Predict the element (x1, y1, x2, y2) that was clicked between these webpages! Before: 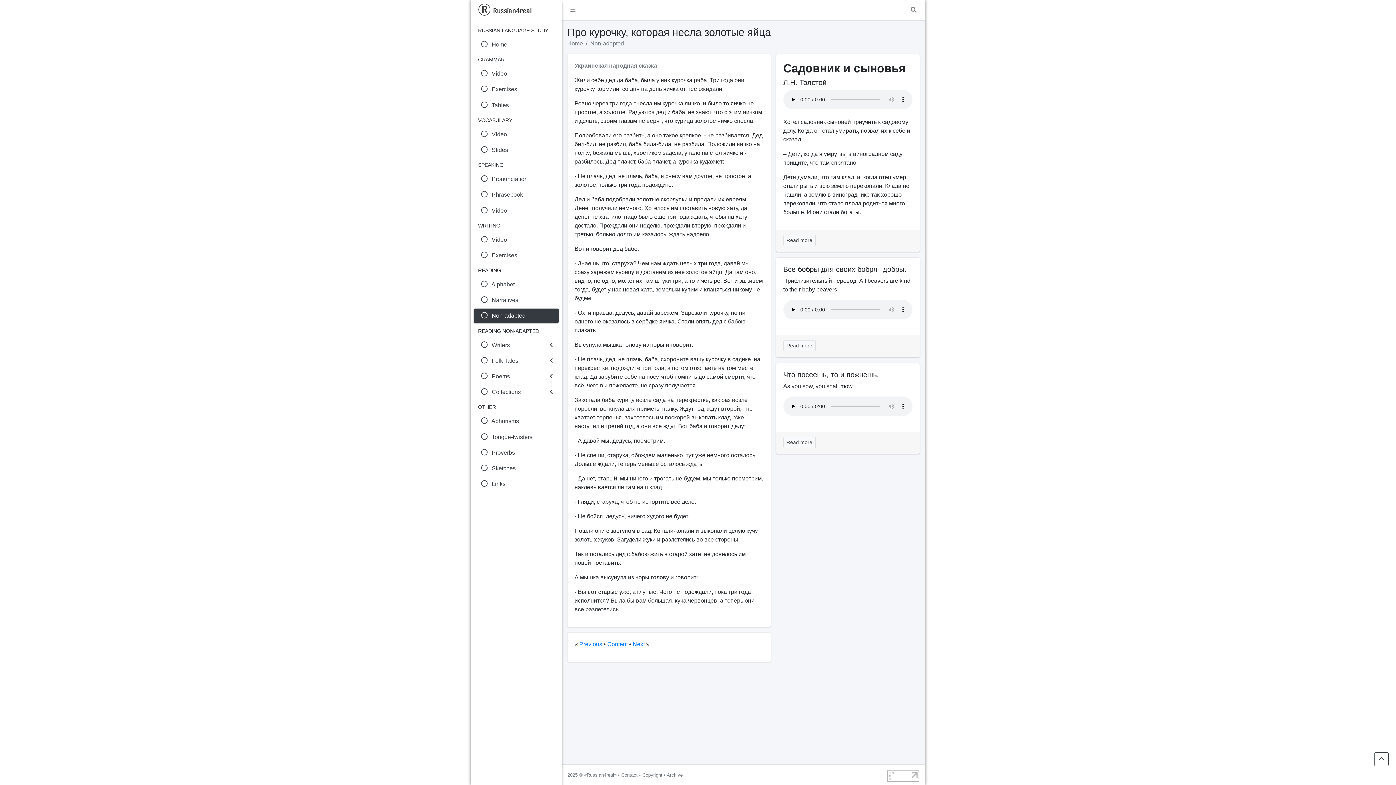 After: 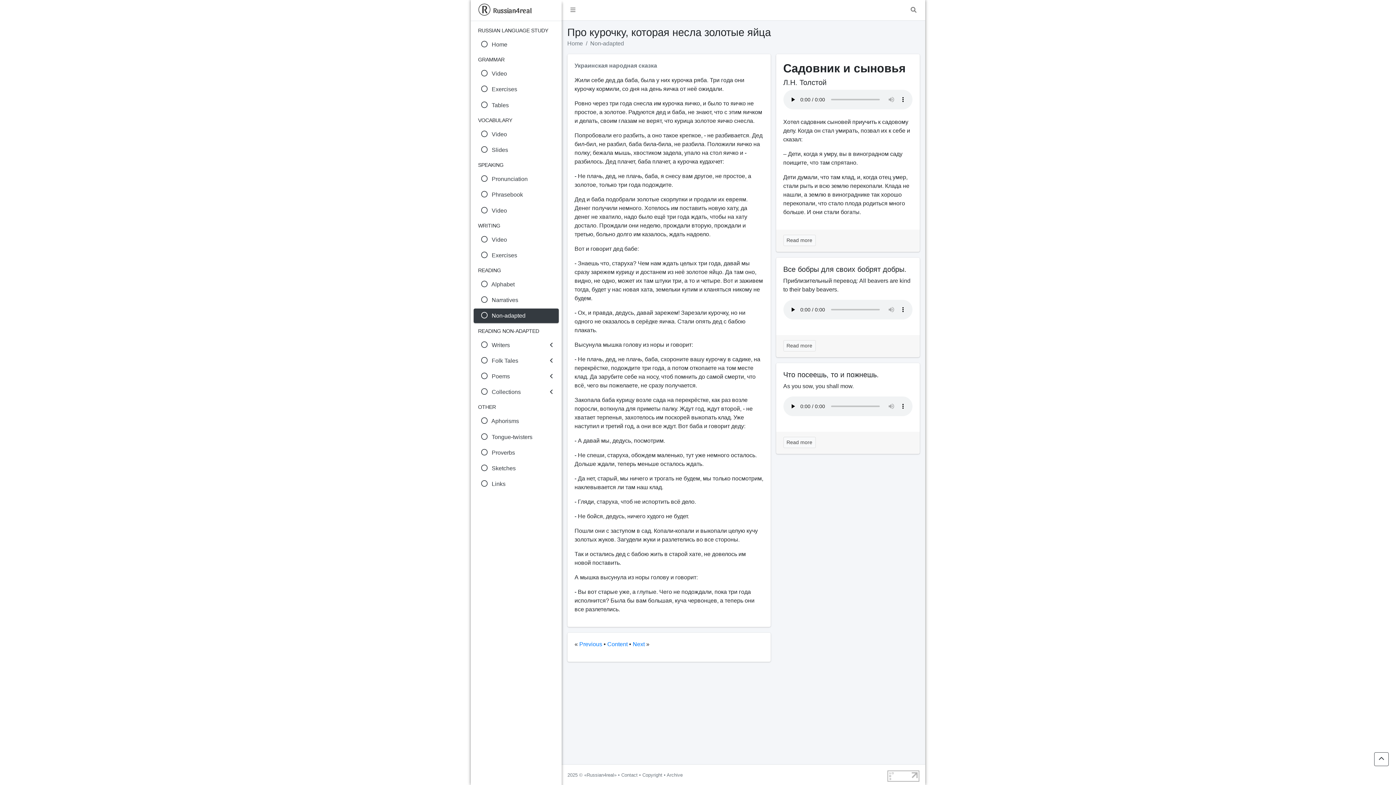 Action: bbox: (887, 772, 919, 779)